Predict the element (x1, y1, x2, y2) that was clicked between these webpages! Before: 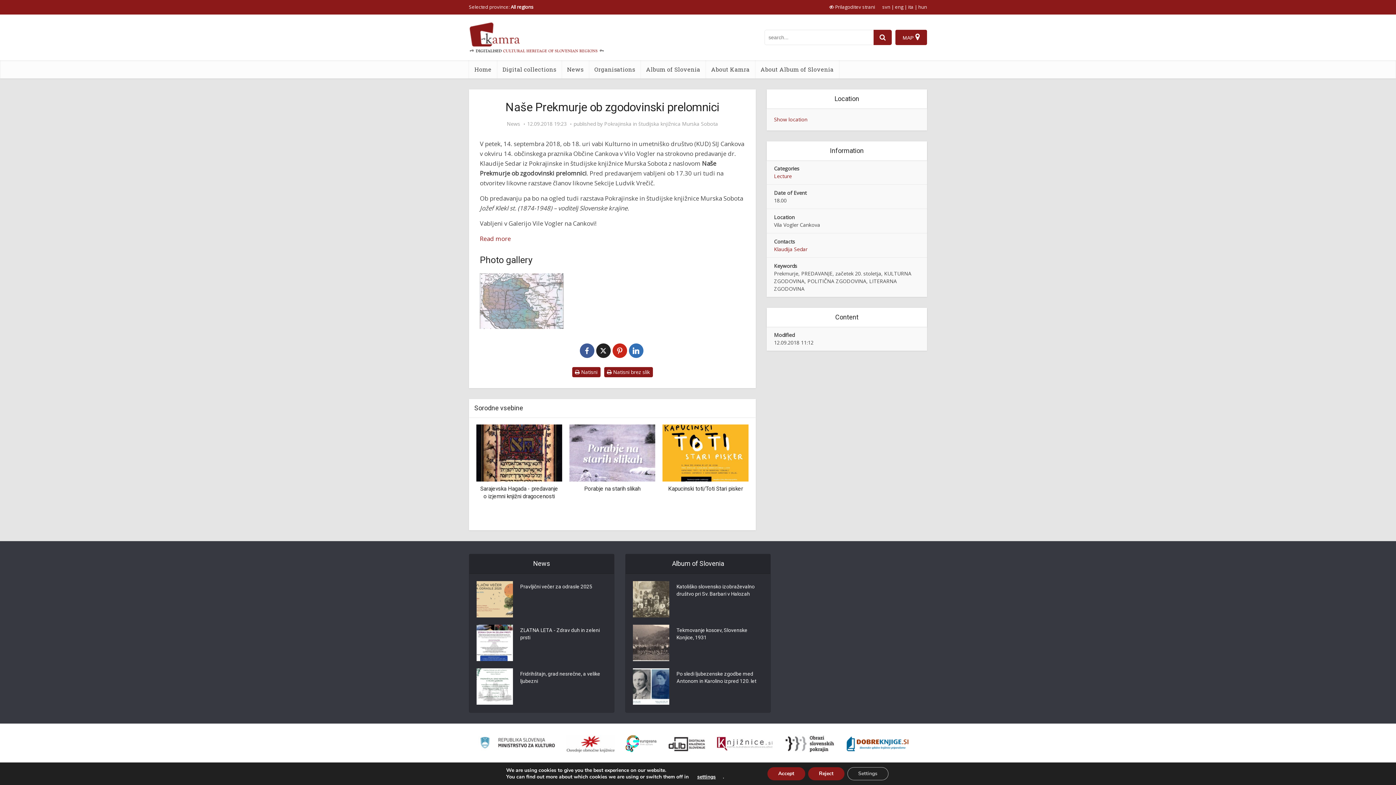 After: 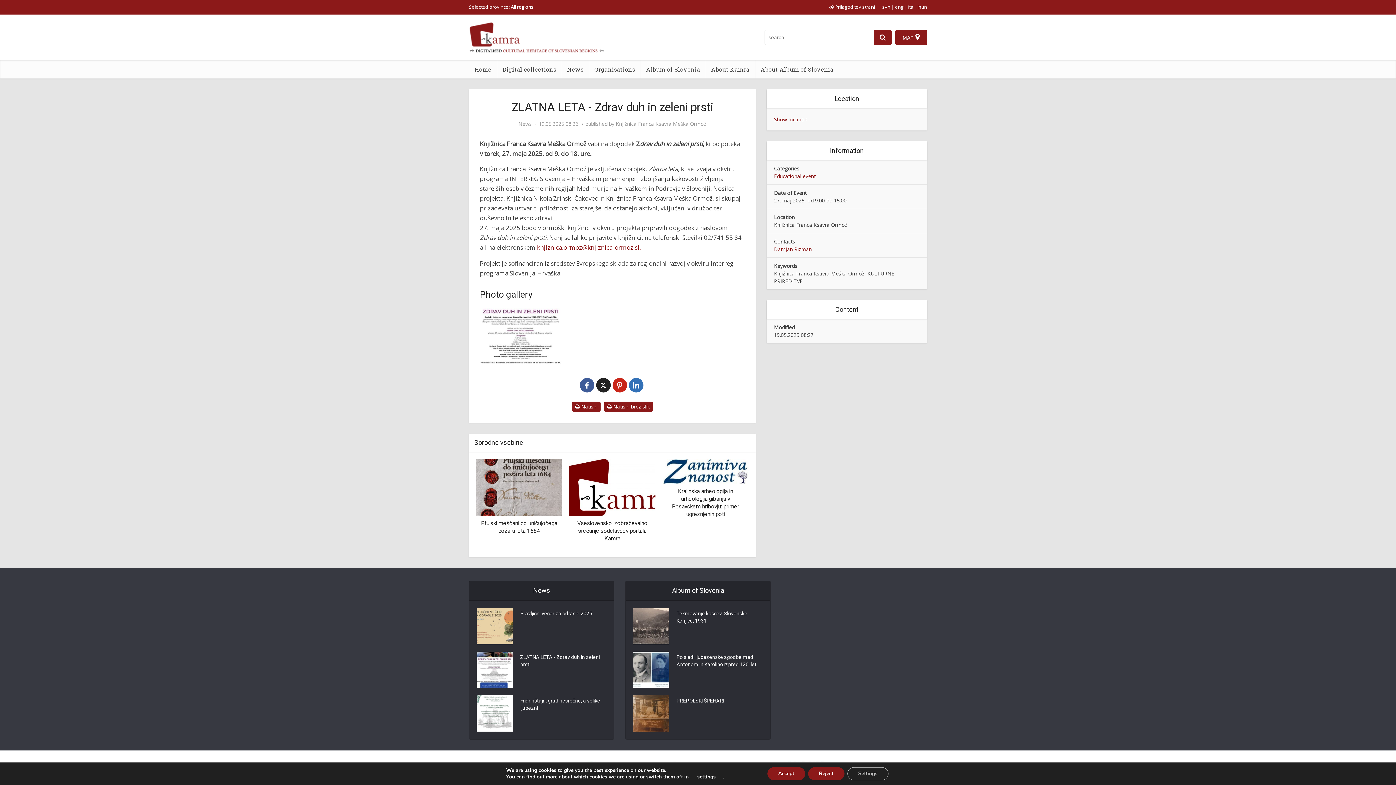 Action: label: ZLATNA LETA - Zdrav duh in zeleni prsti bbox: (520, 625, 605, 641)